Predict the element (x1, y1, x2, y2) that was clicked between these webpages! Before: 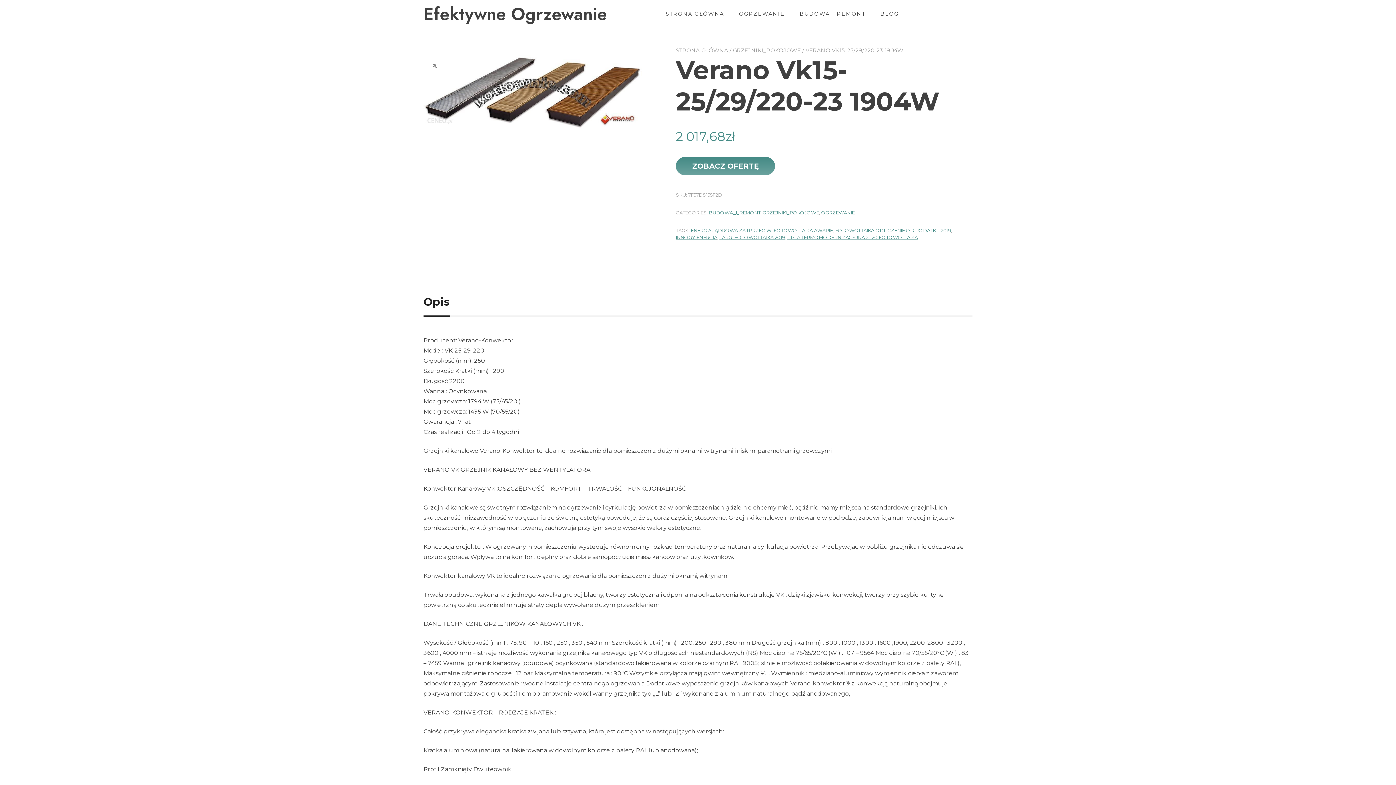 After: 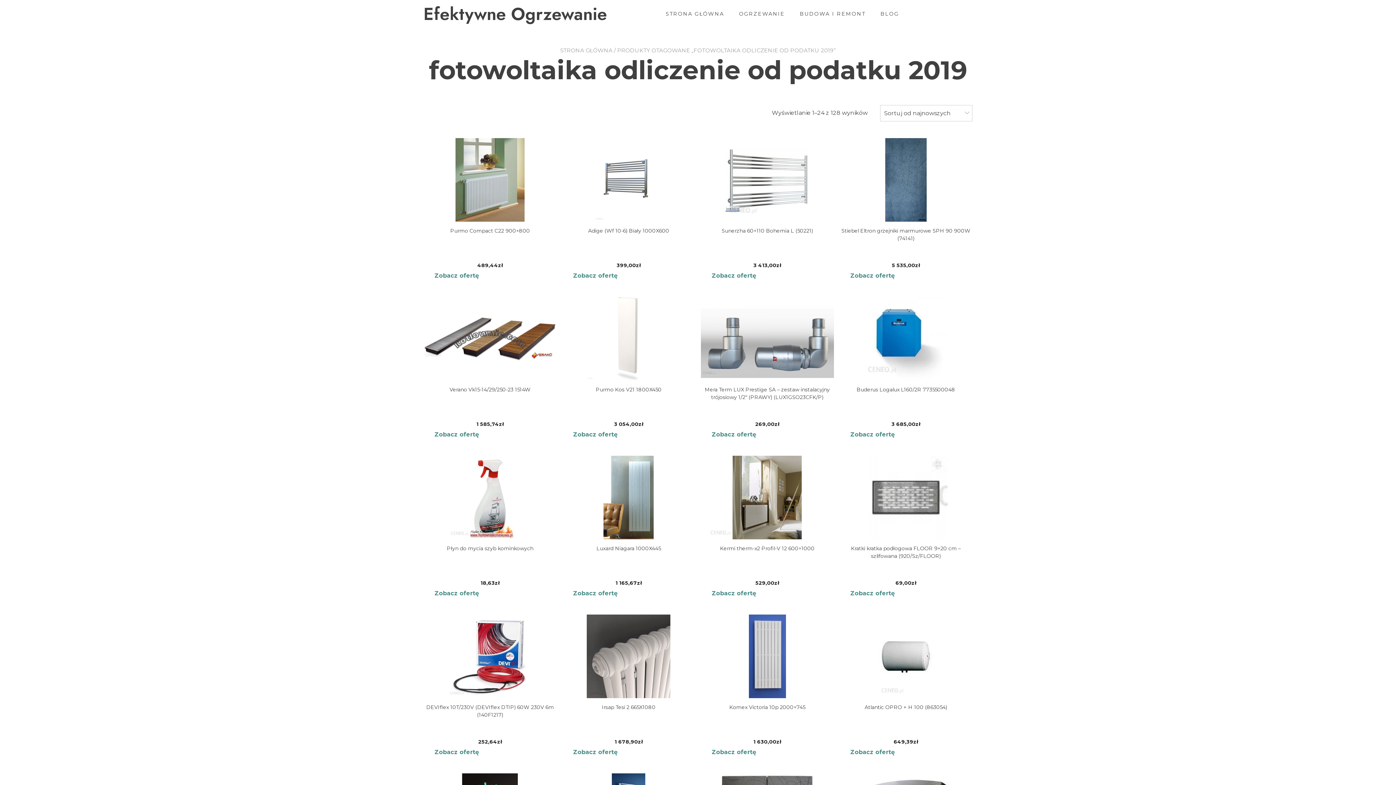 Action: label: FOTOWOLTAIKA ODLICZENIE OD PODATKU 2019 bbox: (835, 227, 951, 233)